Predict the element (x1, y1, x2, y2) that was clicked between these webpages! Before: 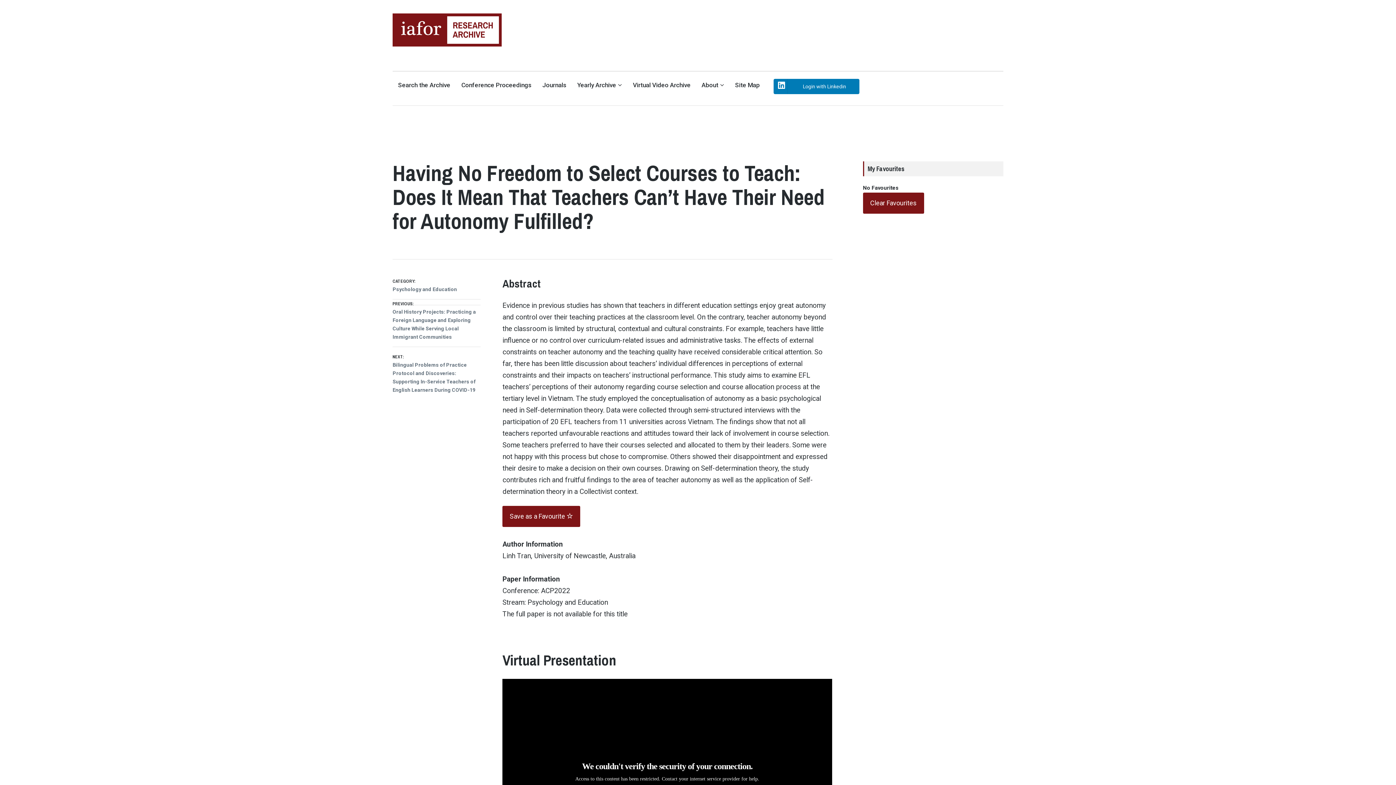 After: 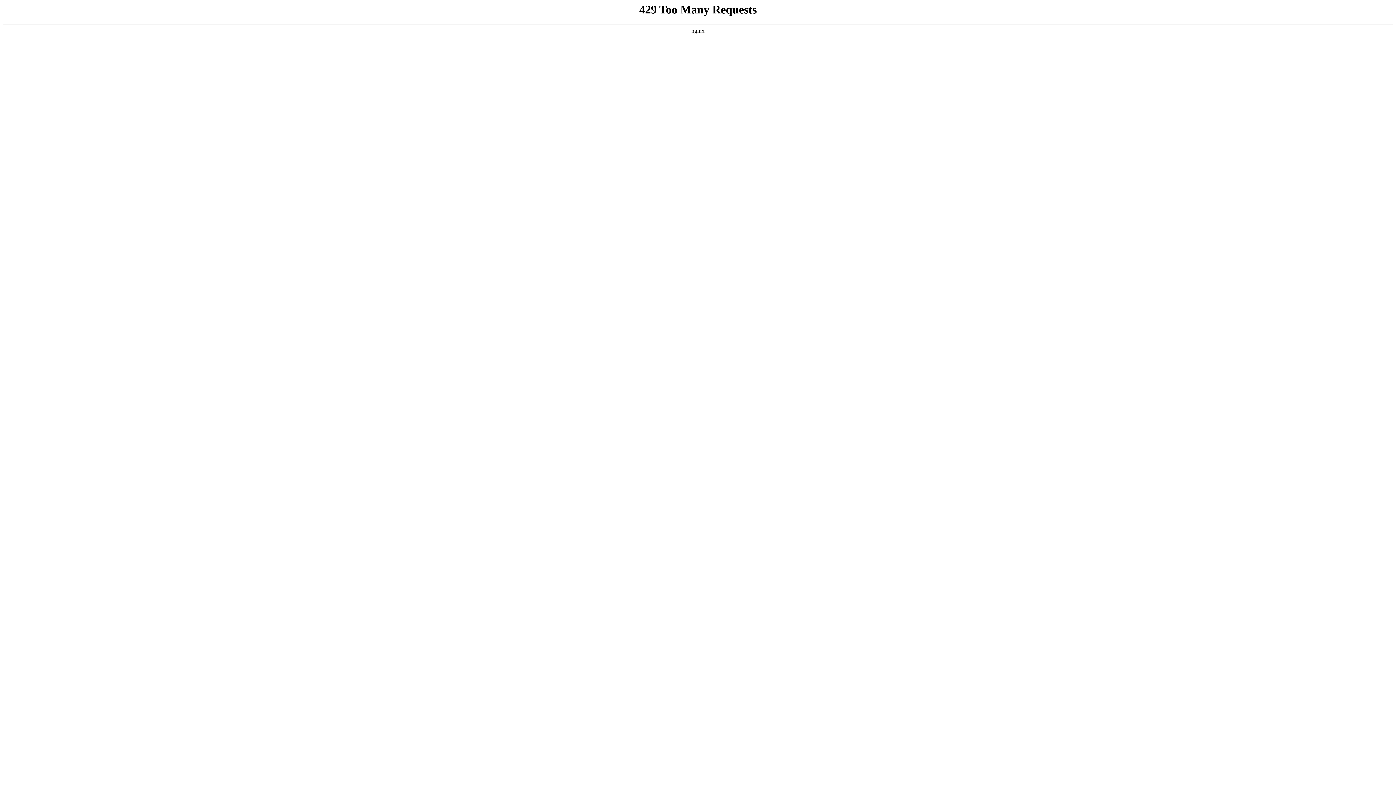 Action: label: Login with Linkedin bbox: (773, 78, 859, 94)